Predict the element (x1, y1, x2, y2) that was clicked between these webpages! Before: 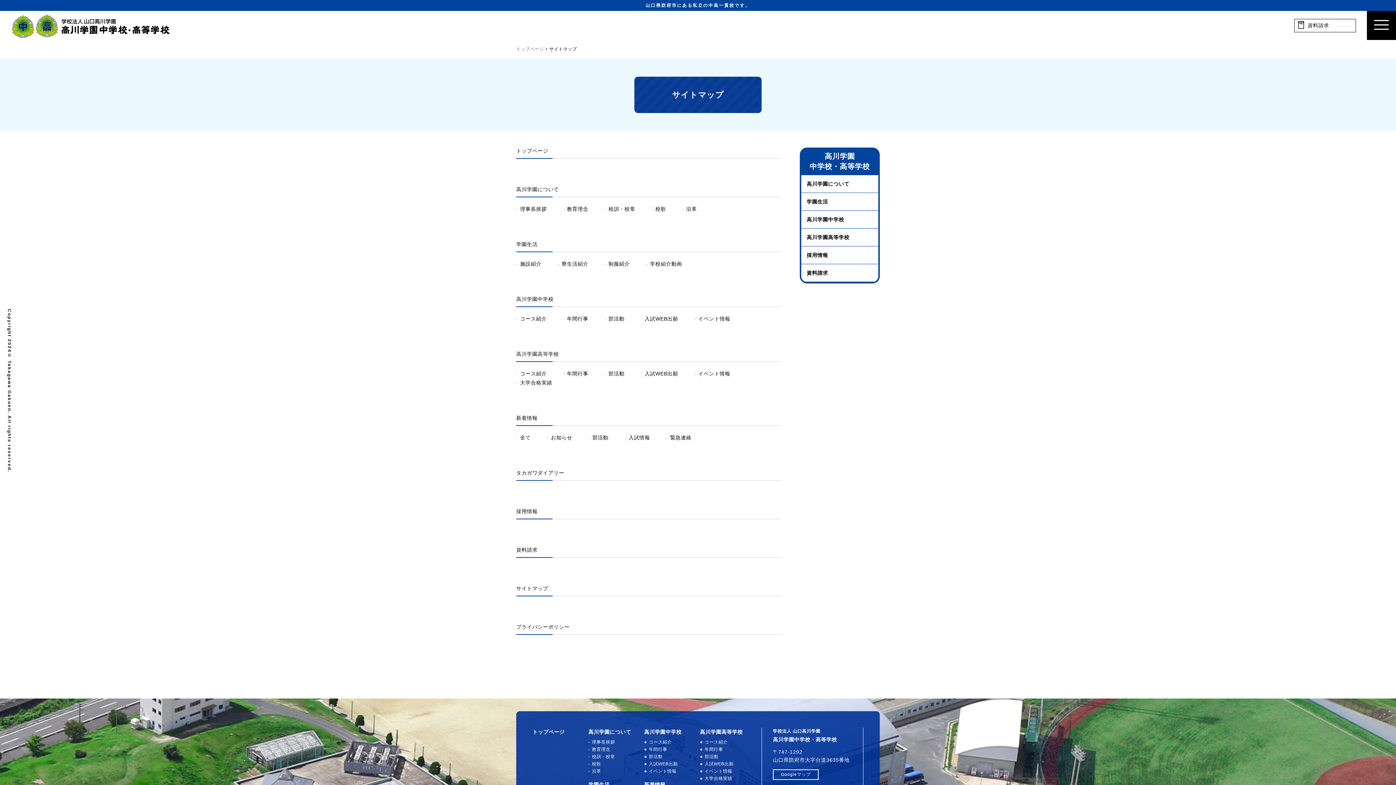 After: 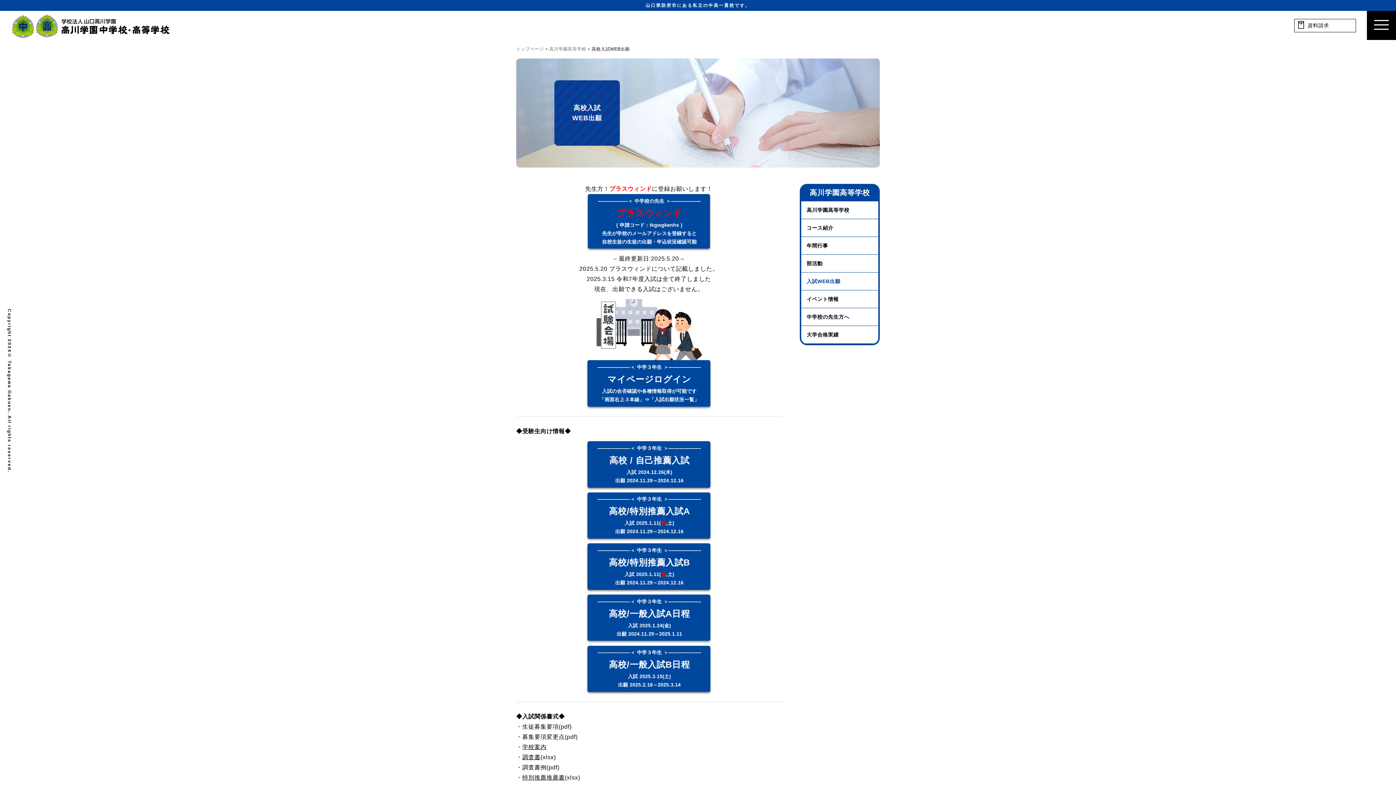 Action: bbox: (644, 370, 678, 376) label: 入試WEB出願